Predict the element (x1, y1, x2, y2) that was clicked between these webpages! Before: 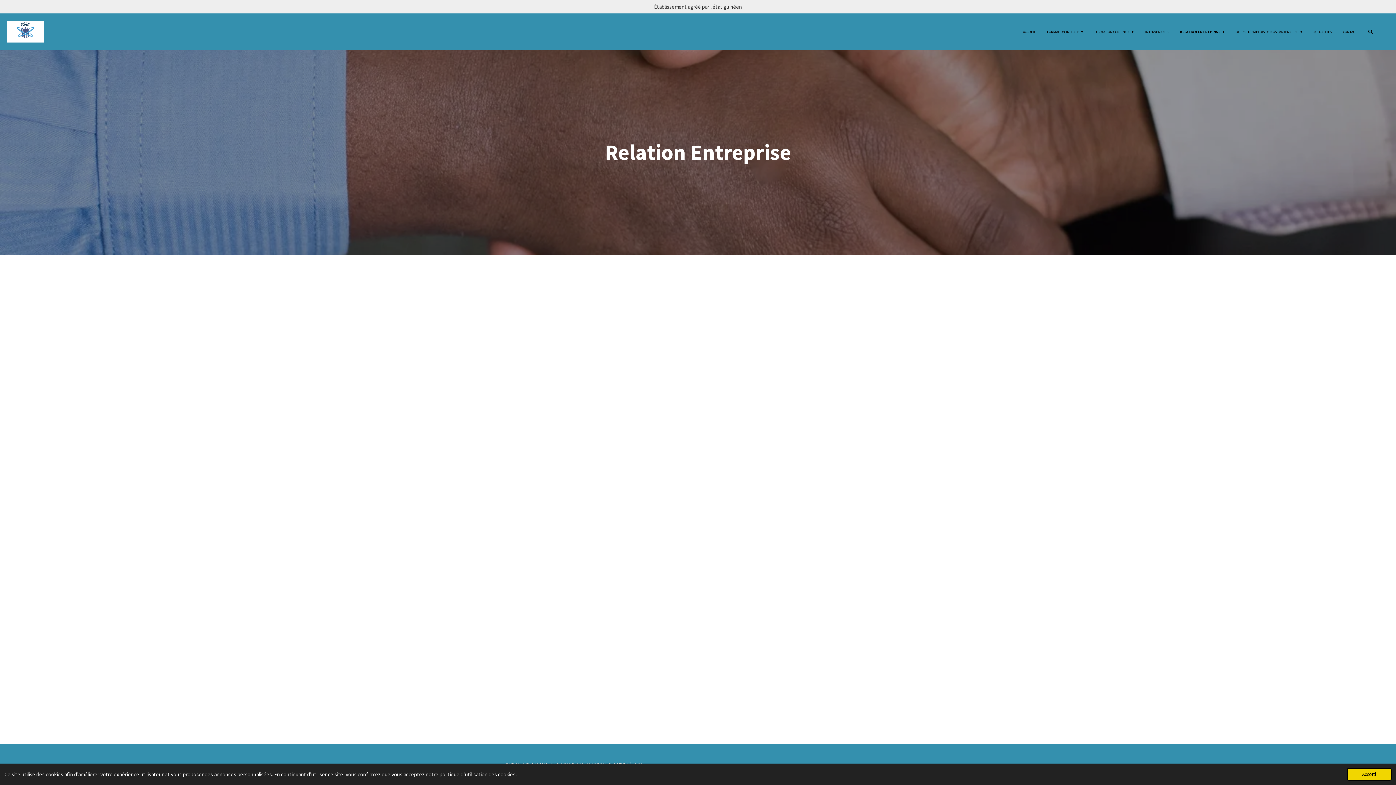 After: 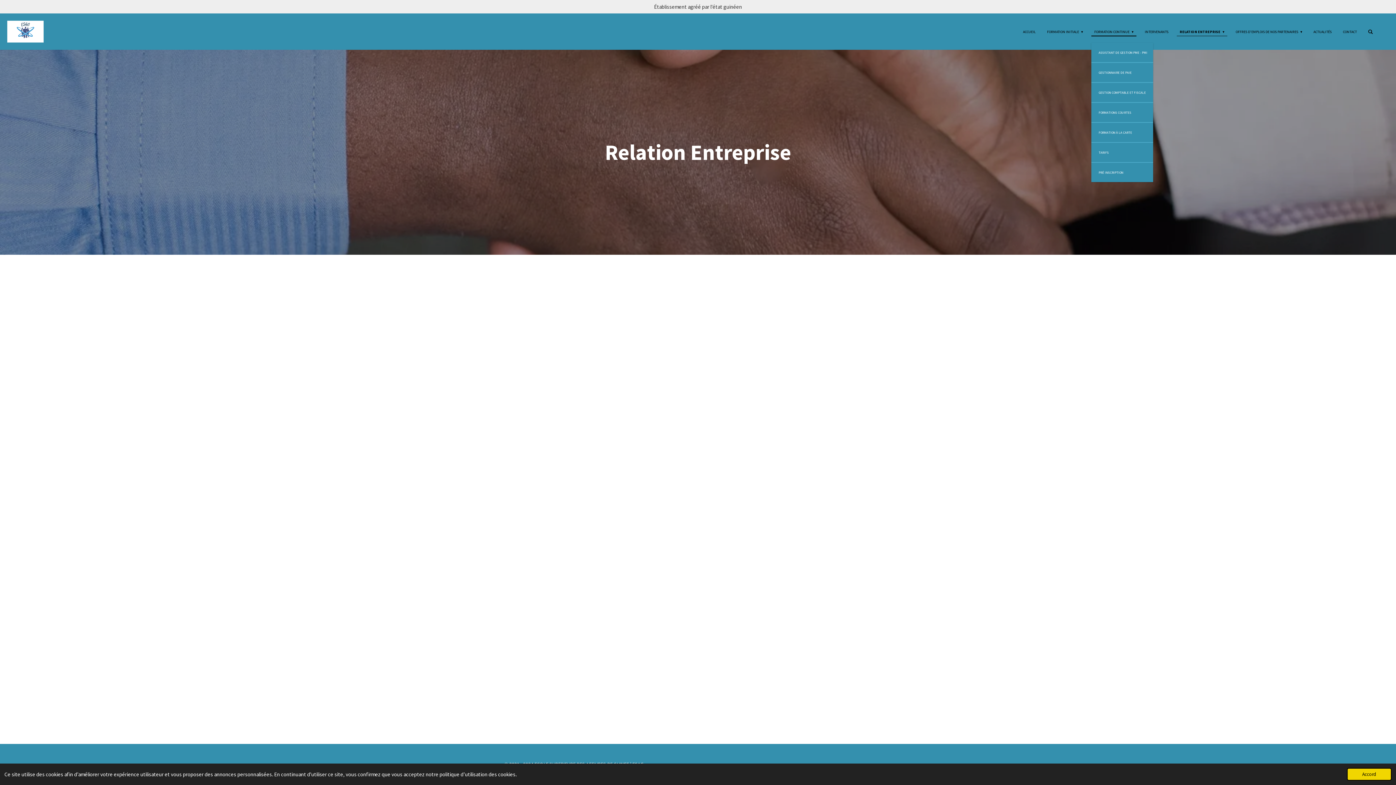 Action: bbox: (1091, 27, 1136, 35) label: FORMATION CONTINUE 